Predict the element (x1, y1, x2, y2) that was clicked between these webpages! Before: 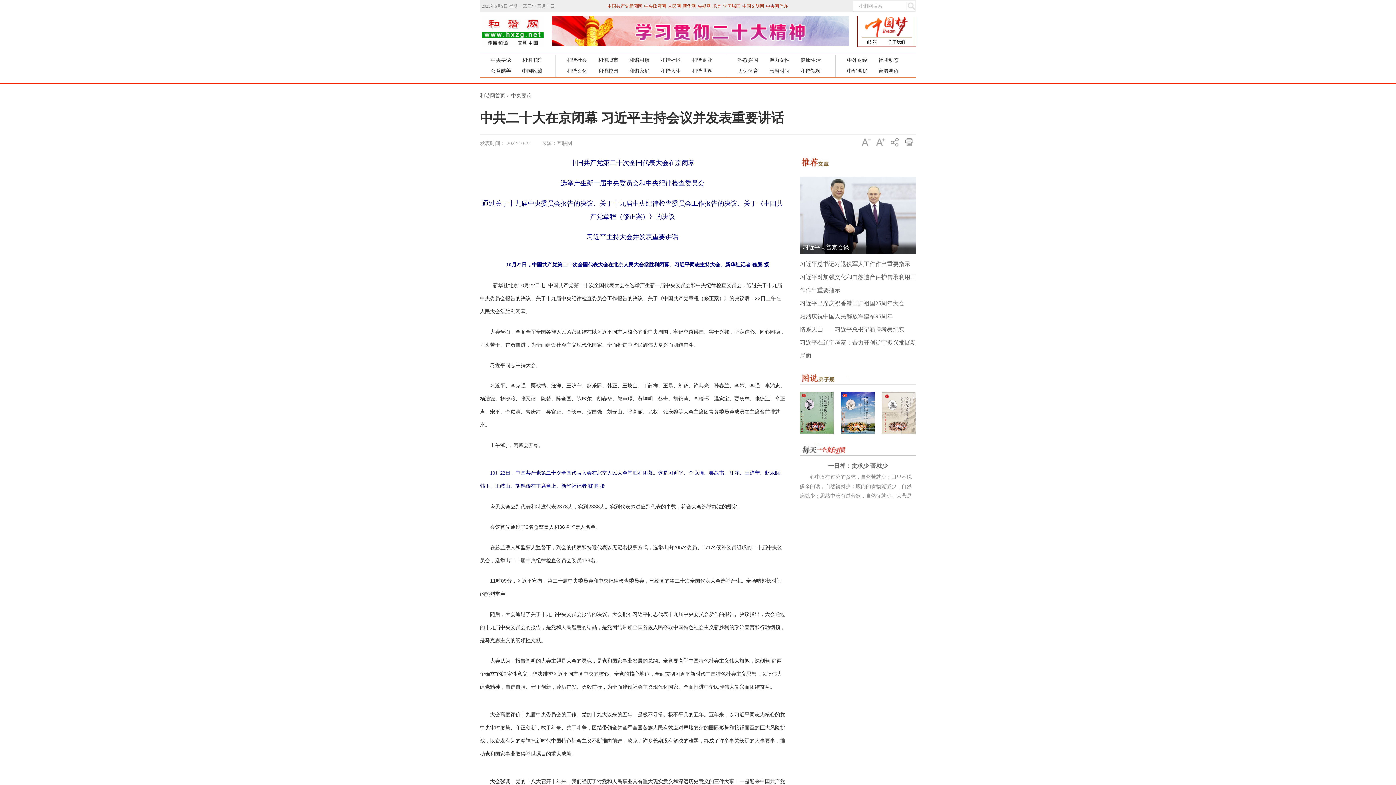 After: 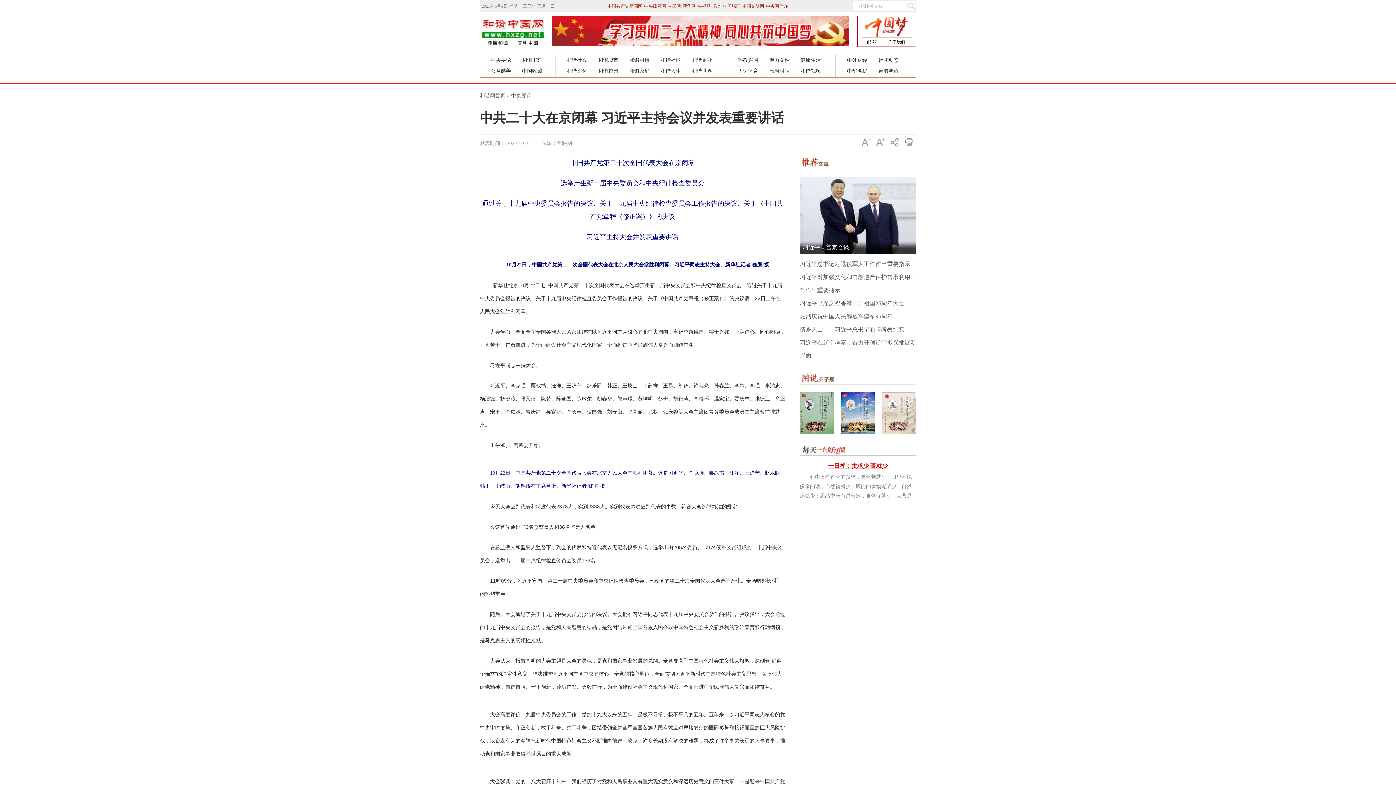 Action: label: 一日禅：贪求少 苦就少 bbox: (828, 462, 888, 469)